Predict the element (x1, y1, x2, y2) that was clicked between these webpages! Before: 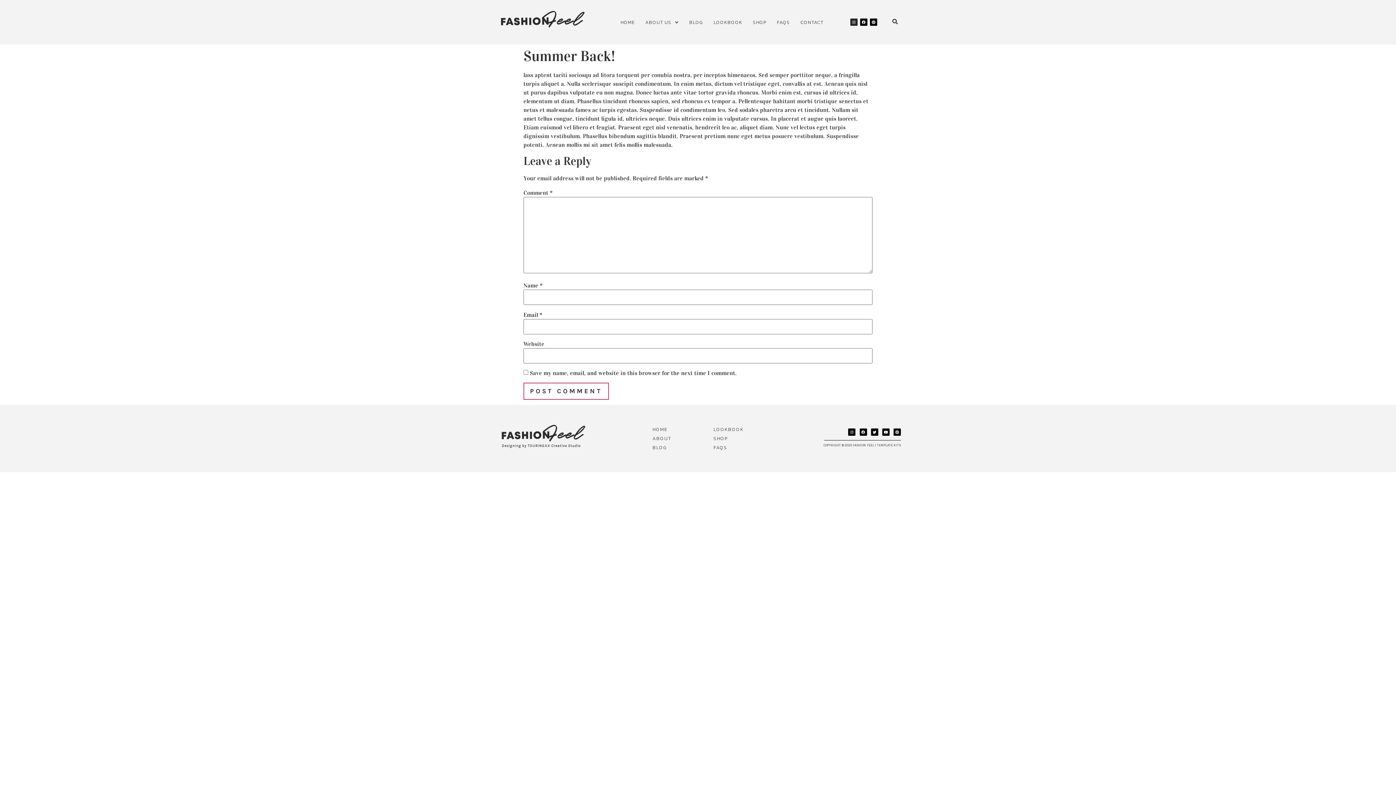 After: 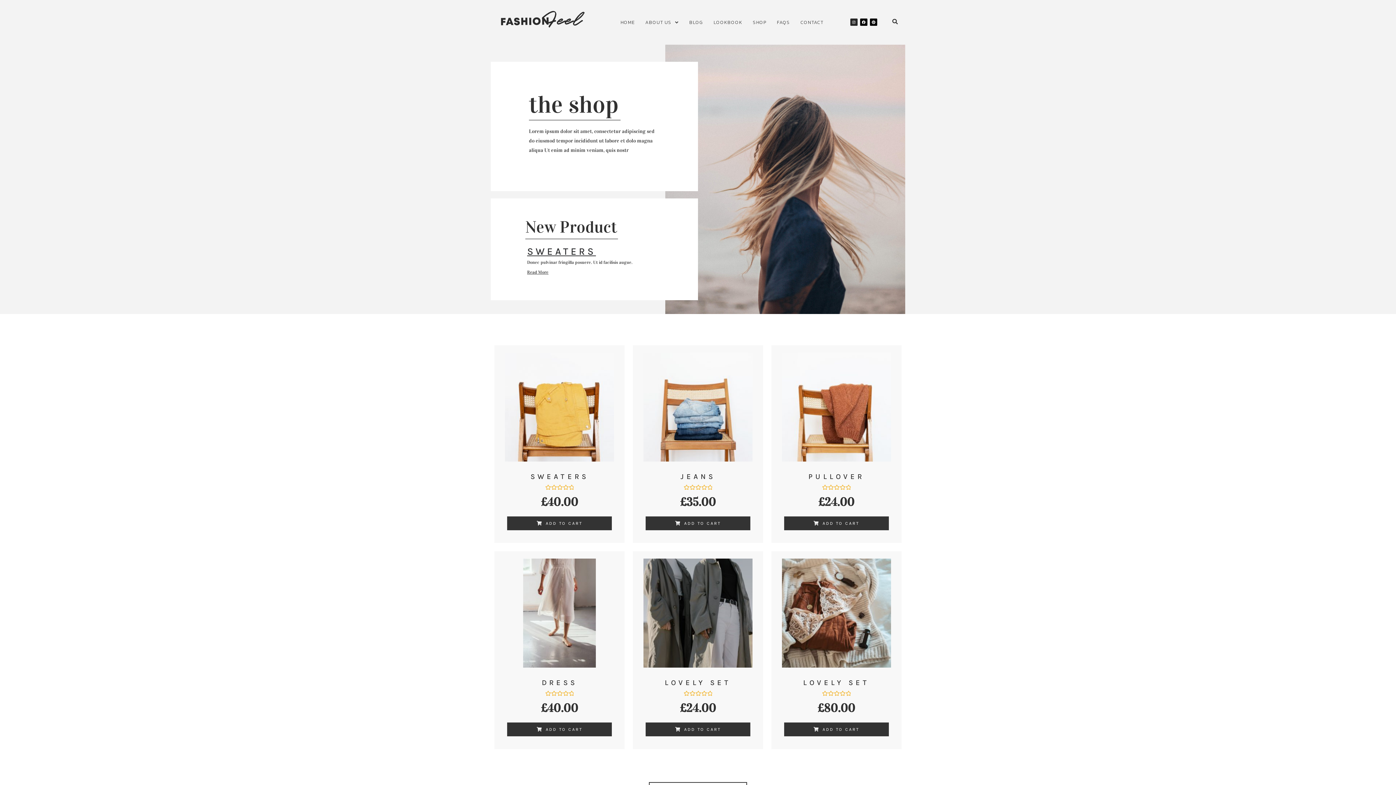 Action: label: SHOP bbox: (713, 434, 764, 443)